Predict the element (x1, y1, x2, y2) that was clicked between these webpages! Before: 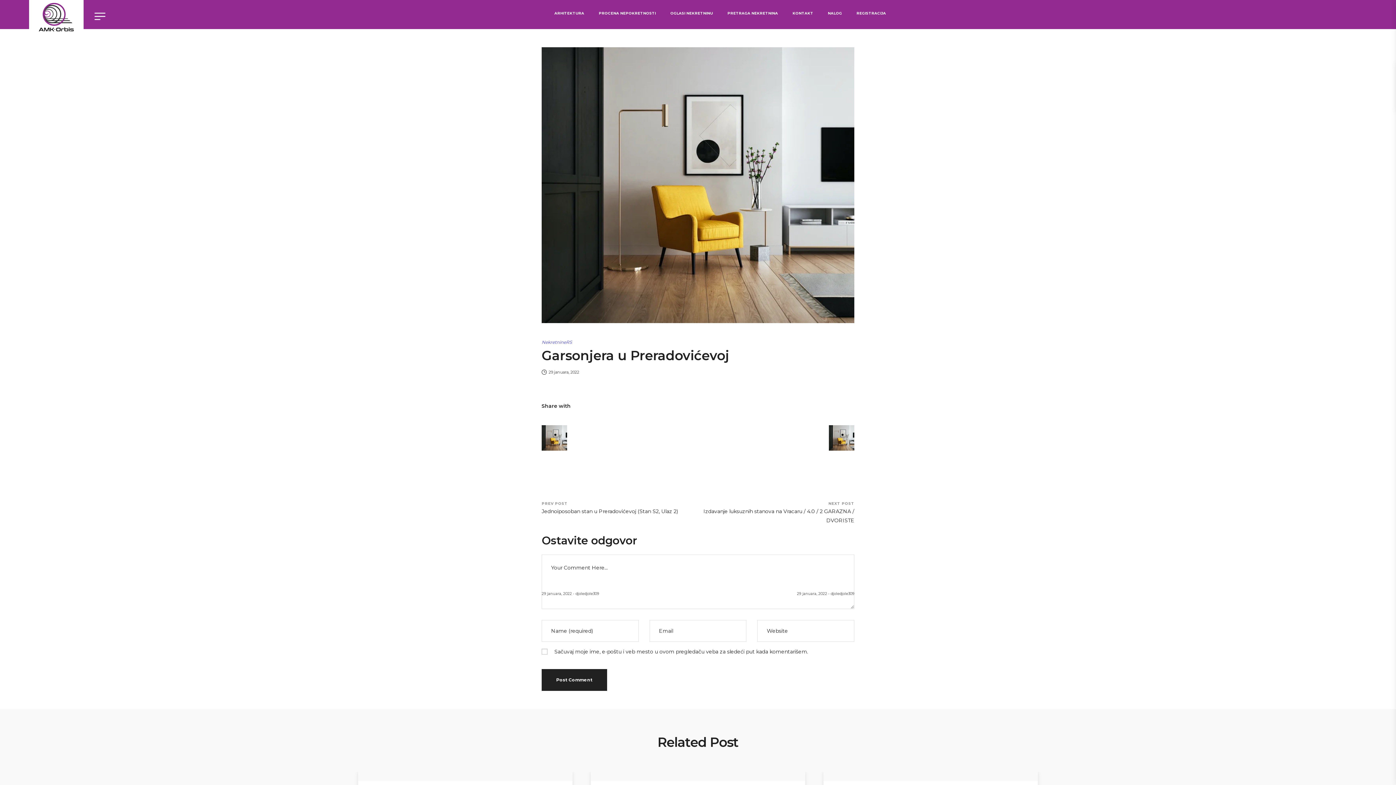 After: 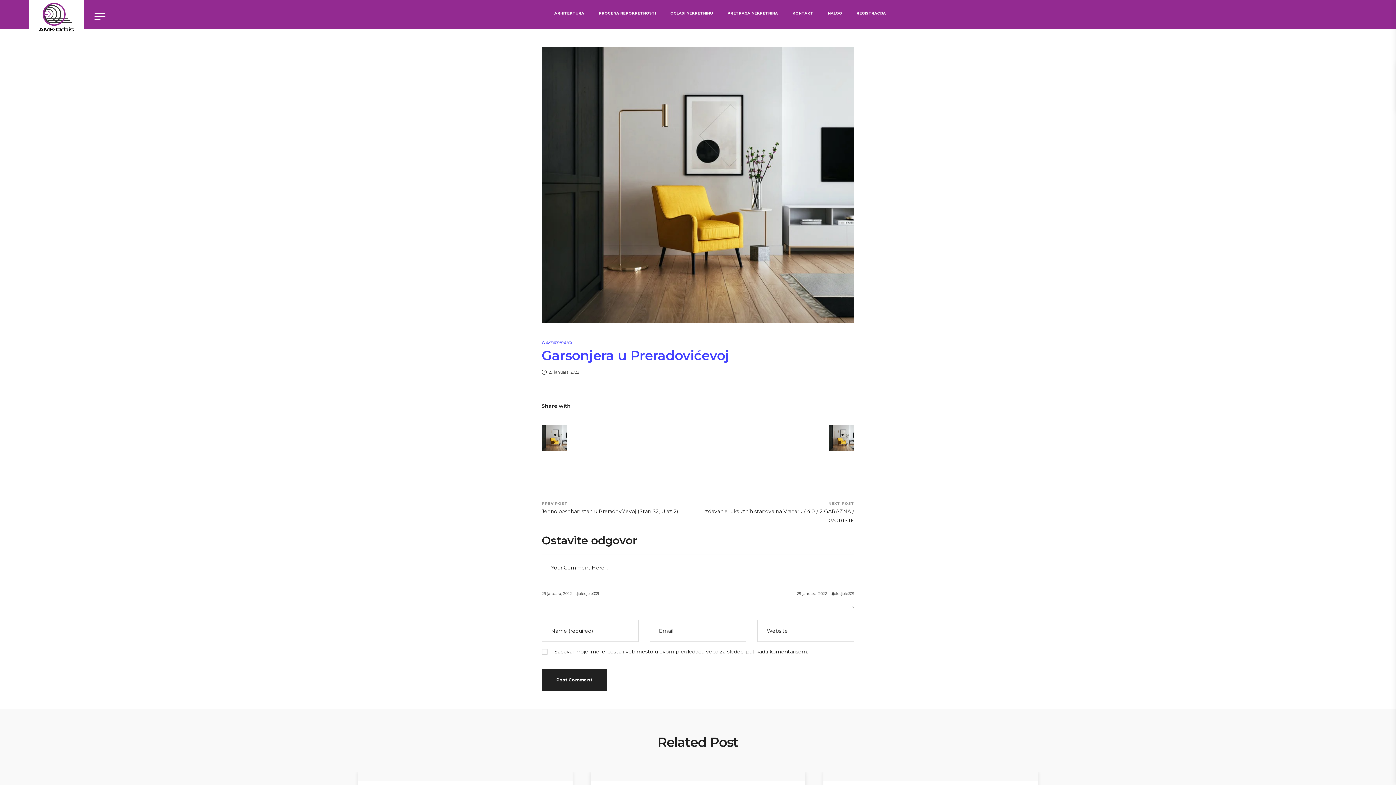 Action: bbox: (541, 347, 729, 363) label: Garsonjera u Preradovićevoj